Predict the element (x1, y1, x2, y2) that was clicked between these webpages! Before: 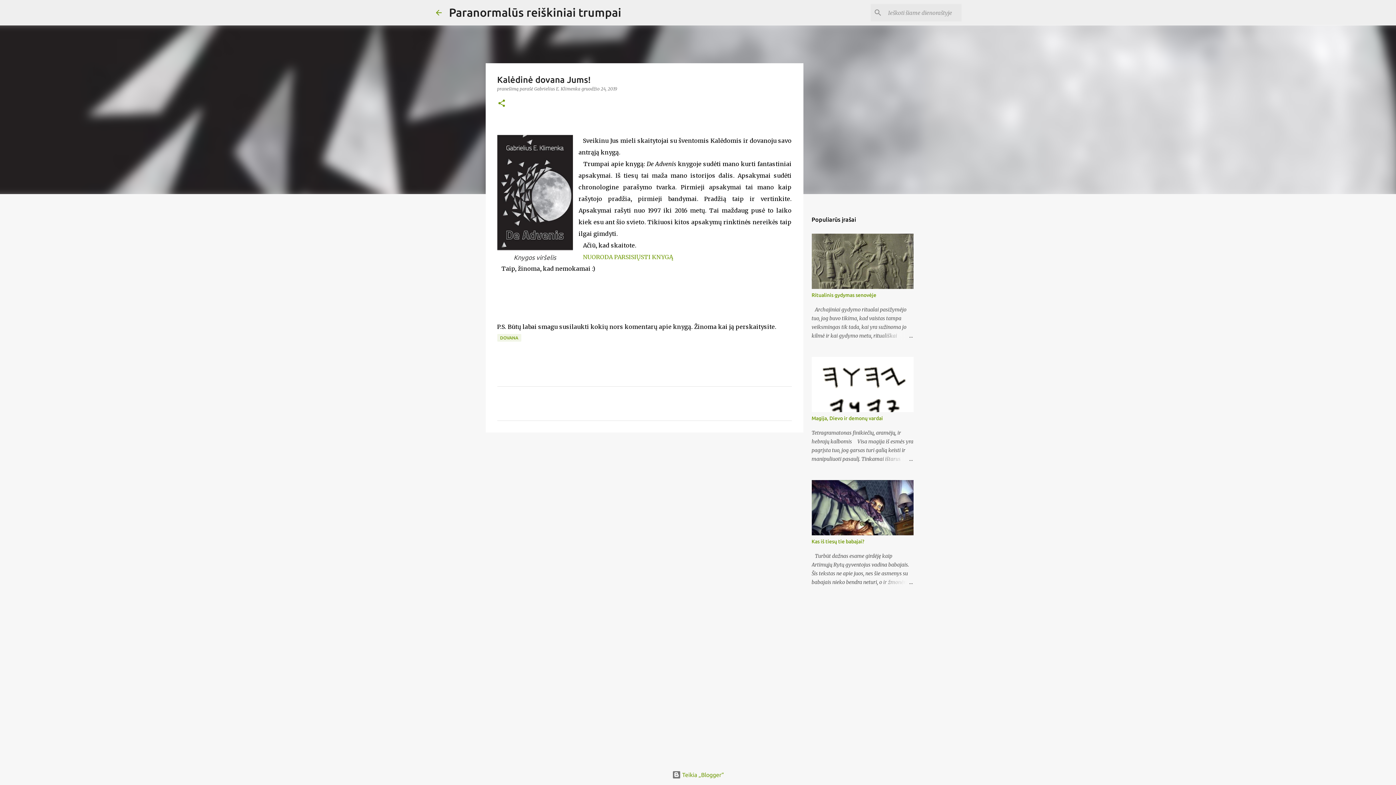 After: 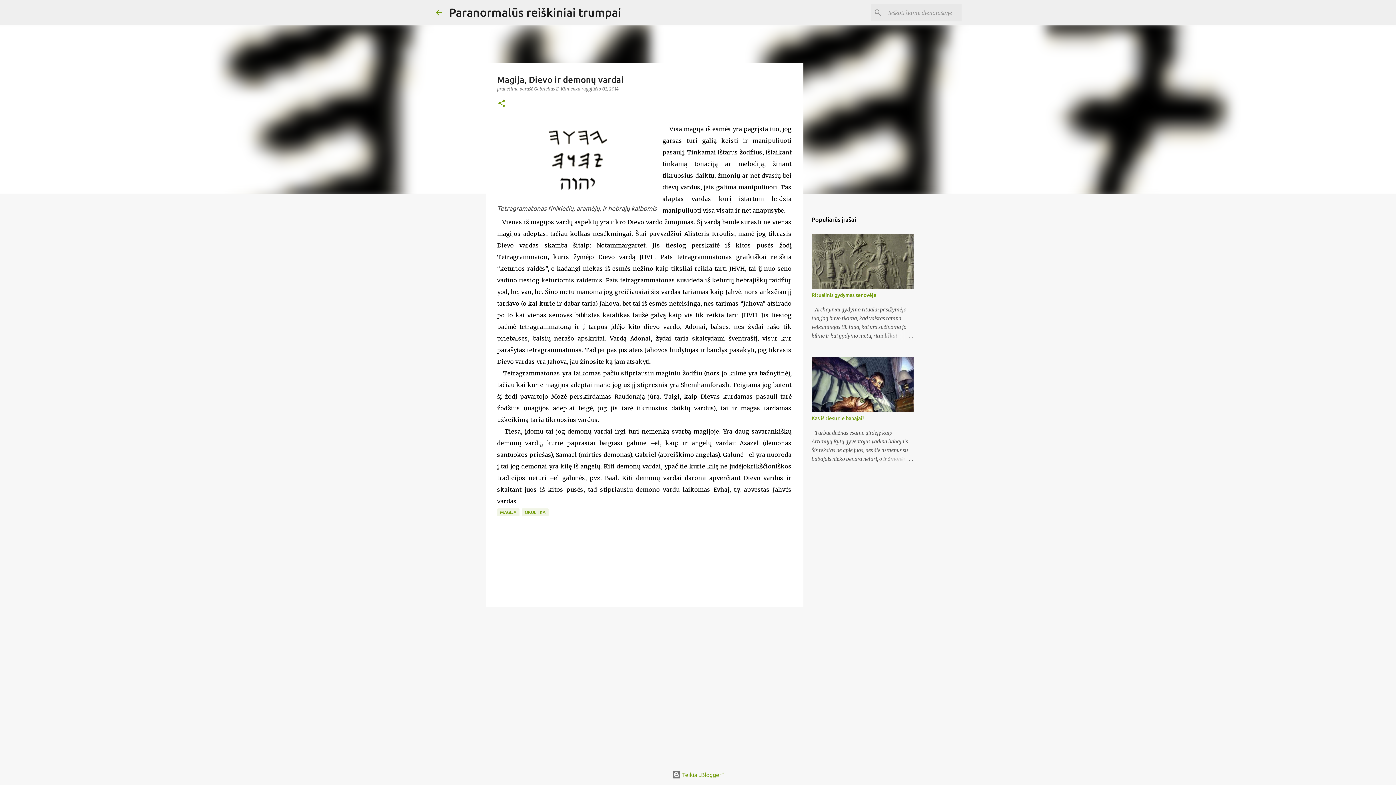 Action: bbox: (878, 454, 913, 463)